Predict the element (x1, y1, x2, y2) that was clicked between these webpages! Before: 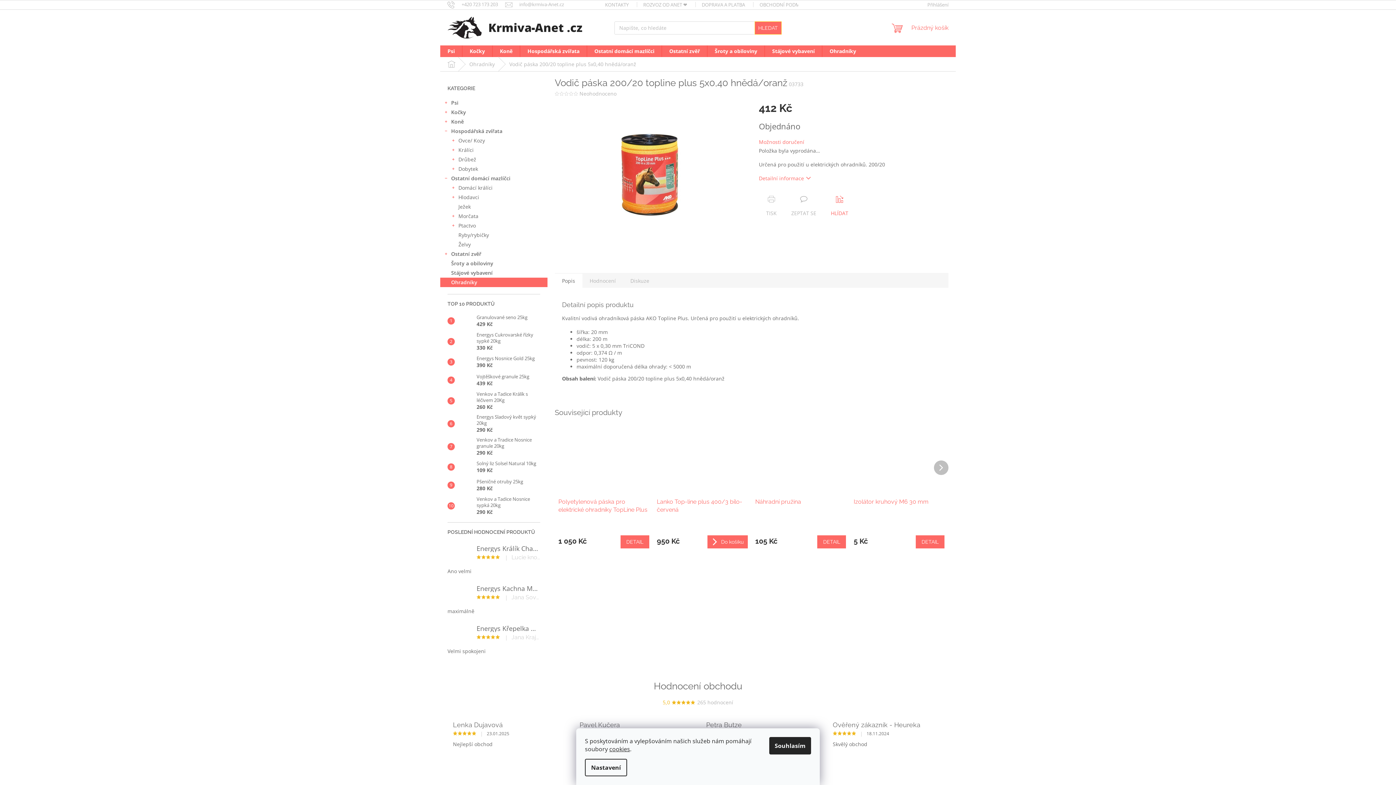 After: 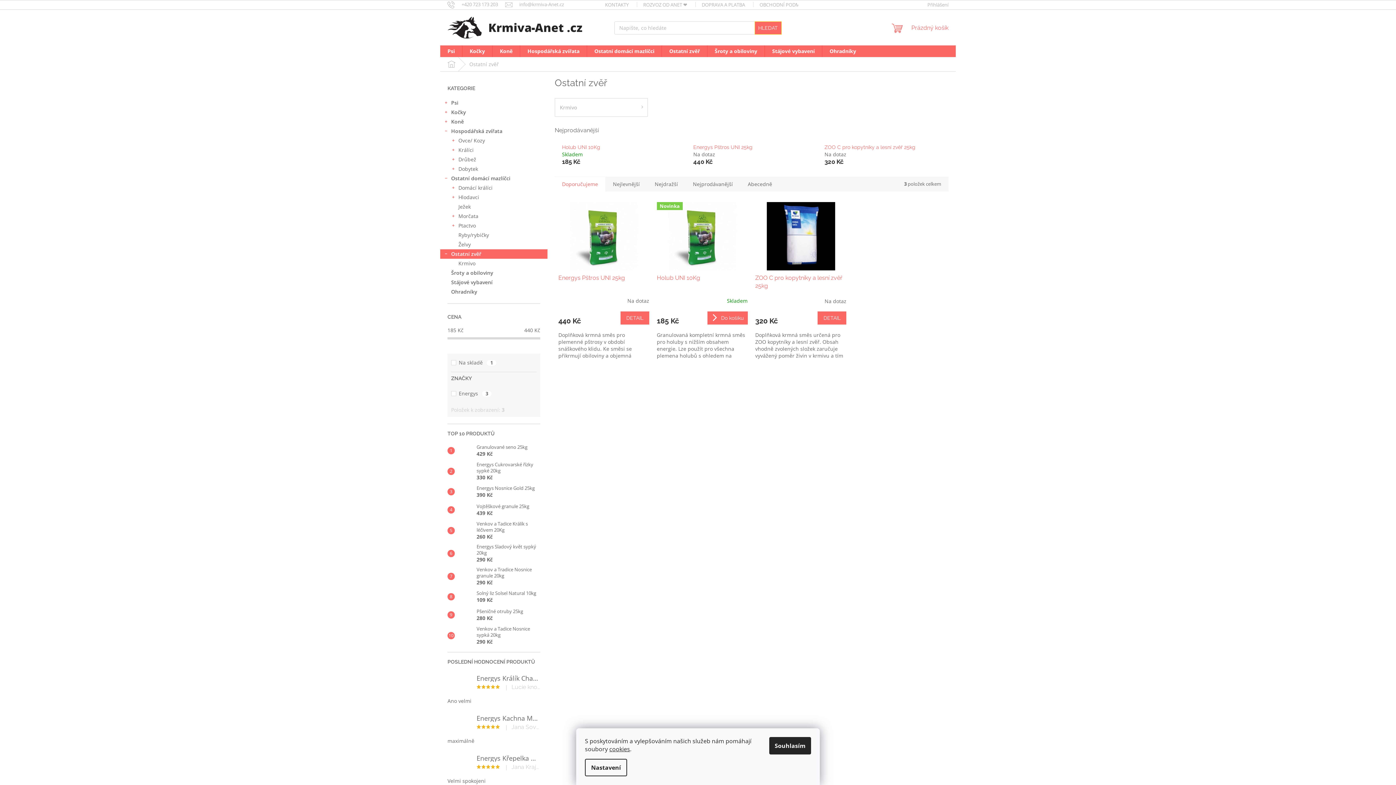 Action: bbox: (662, 45, 707, 57) label: Ostatní zvěř